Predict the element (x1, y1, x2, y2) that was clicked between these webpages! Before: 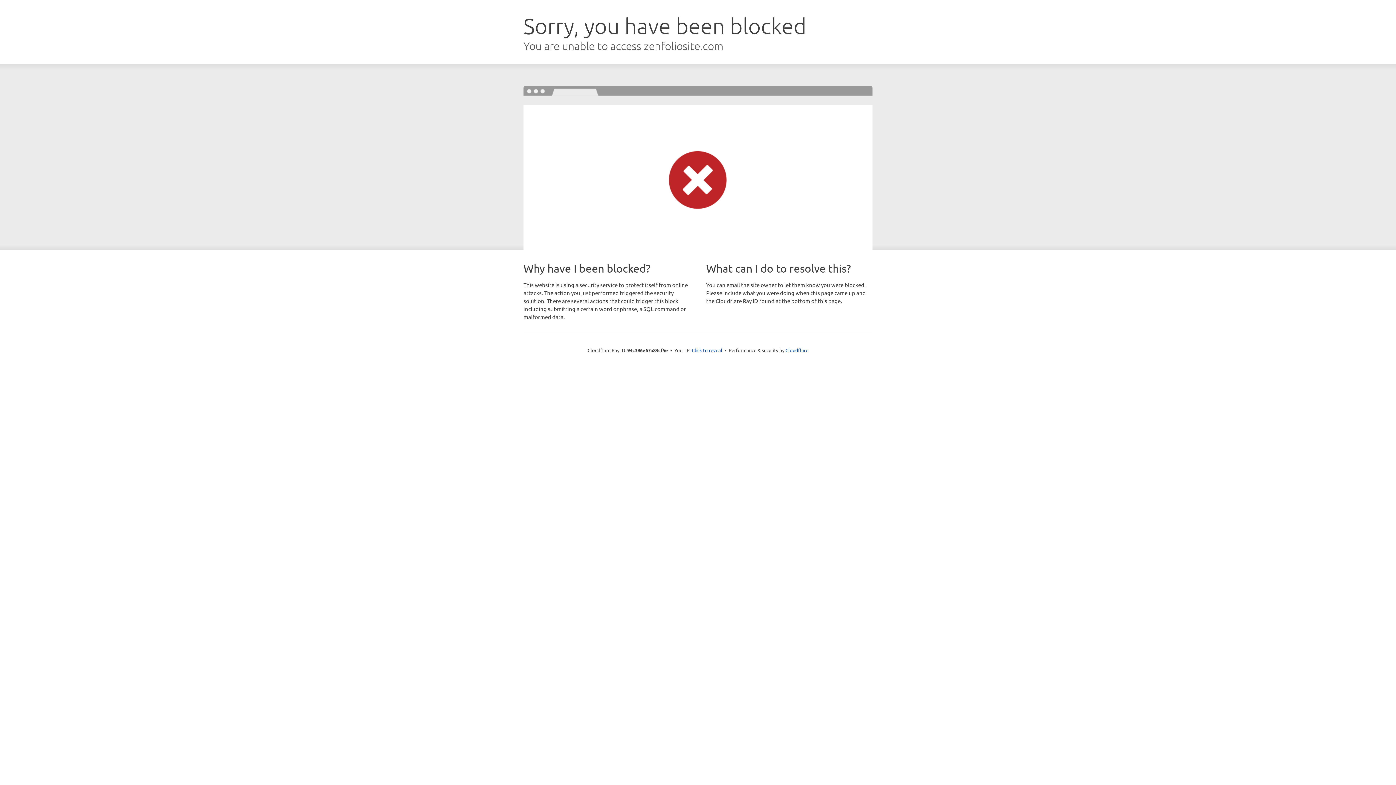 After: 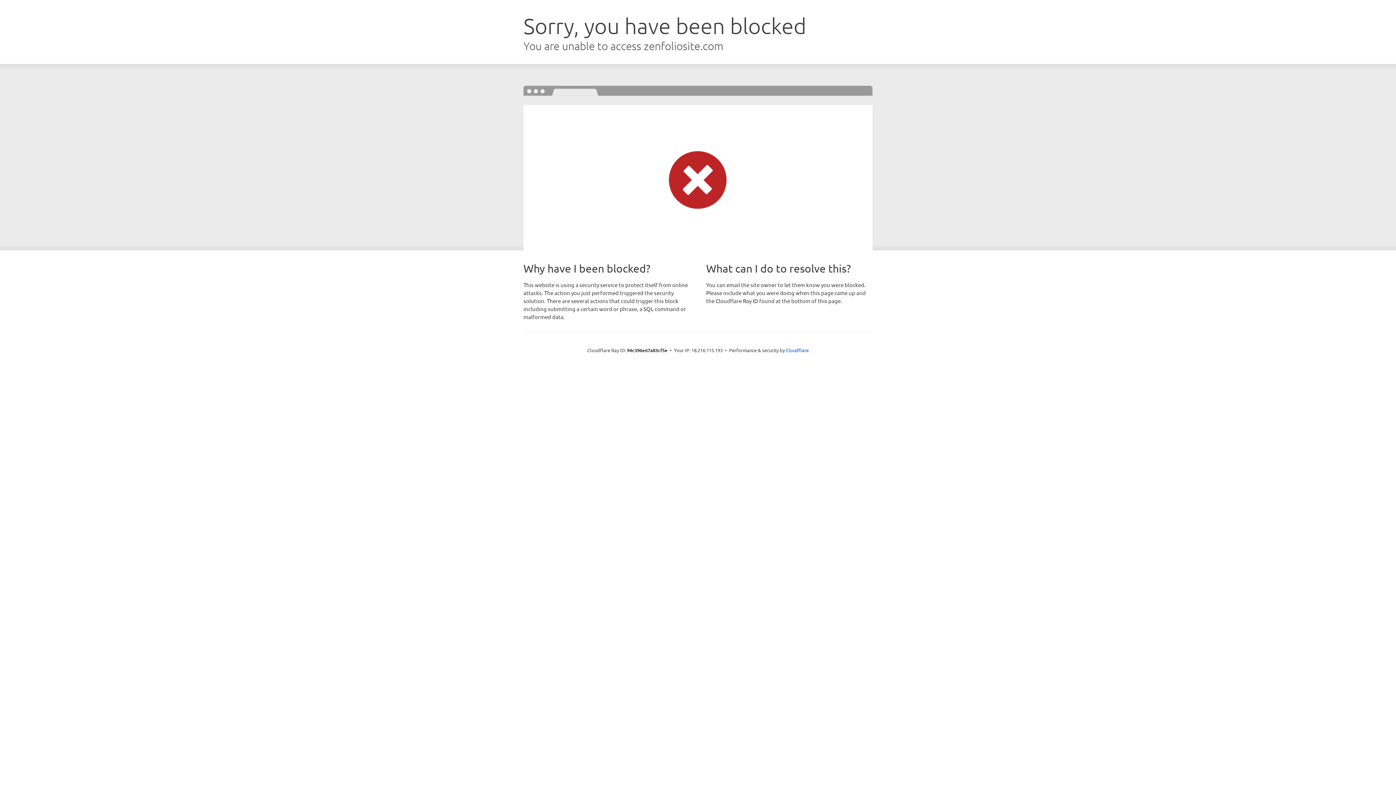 Action: bbox: (692, 346, 722, 353) label: Click to reveal